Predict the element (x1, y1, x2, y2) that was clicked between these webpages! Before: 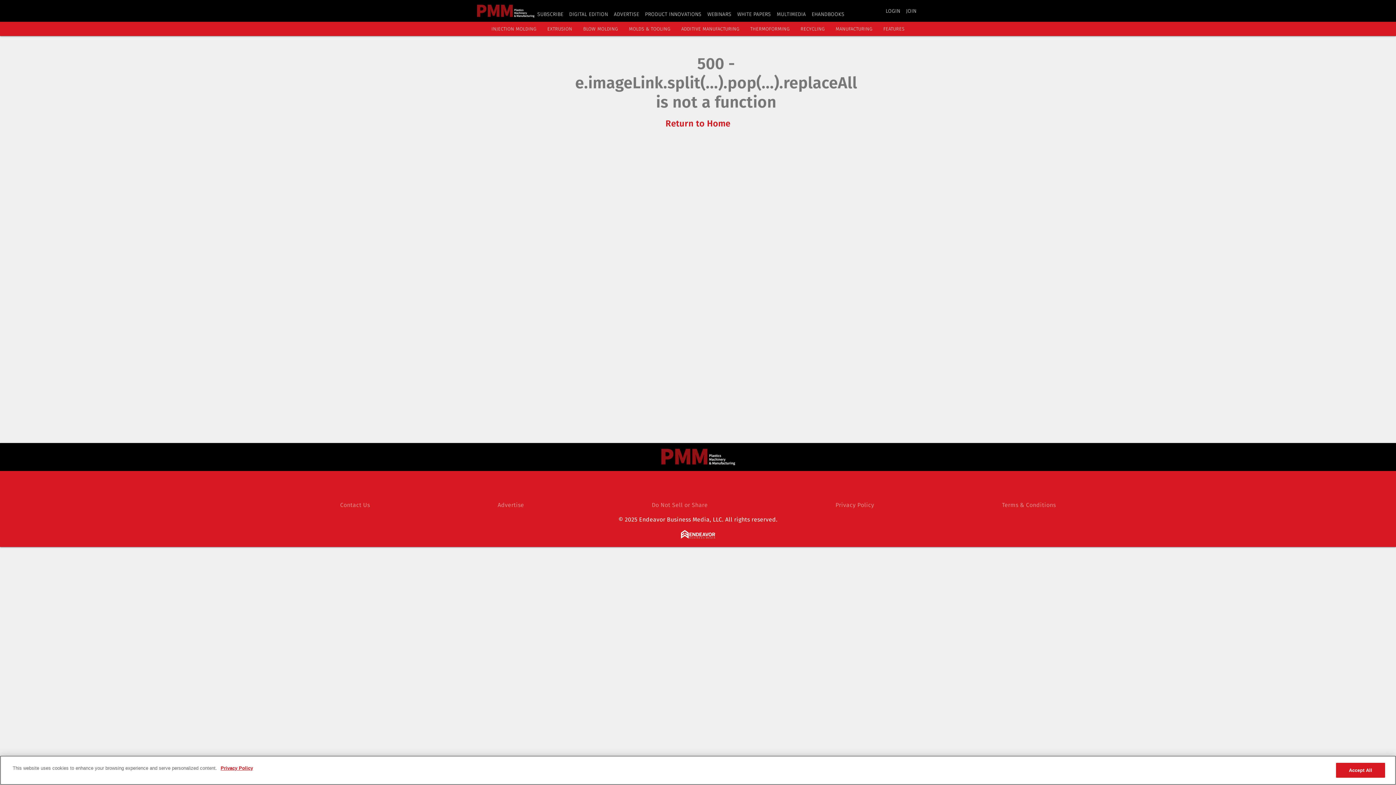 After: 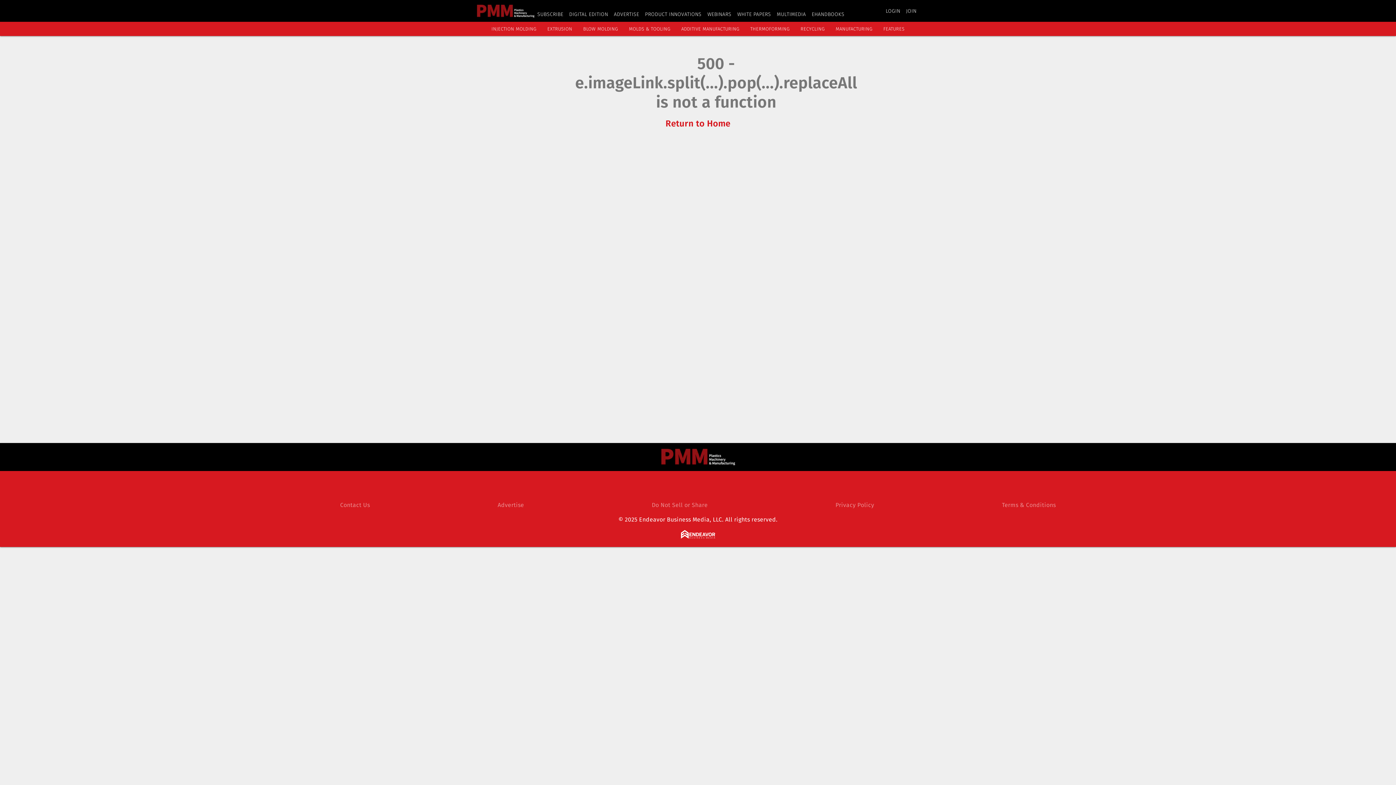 Action: bbox: (1336, 763, 1385, 778) label: Accept All